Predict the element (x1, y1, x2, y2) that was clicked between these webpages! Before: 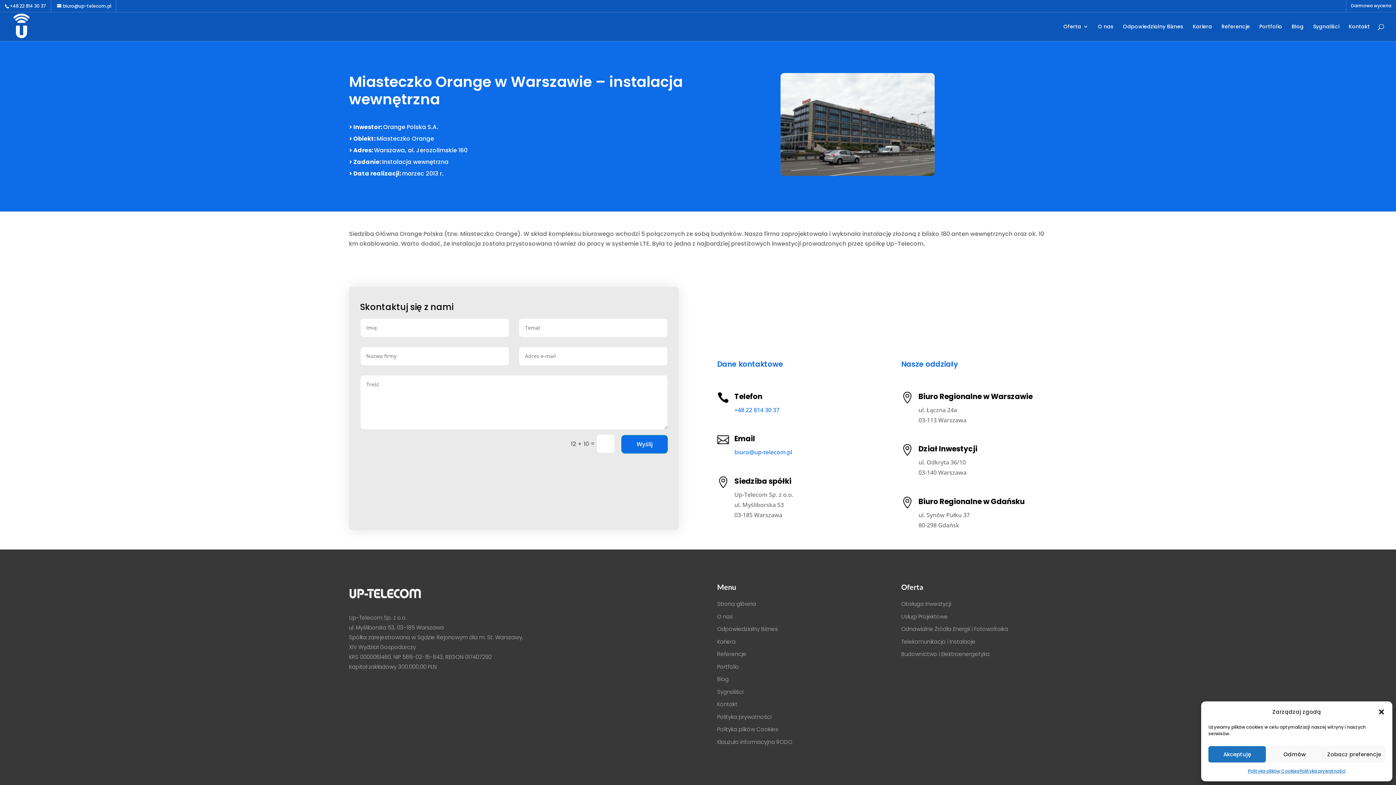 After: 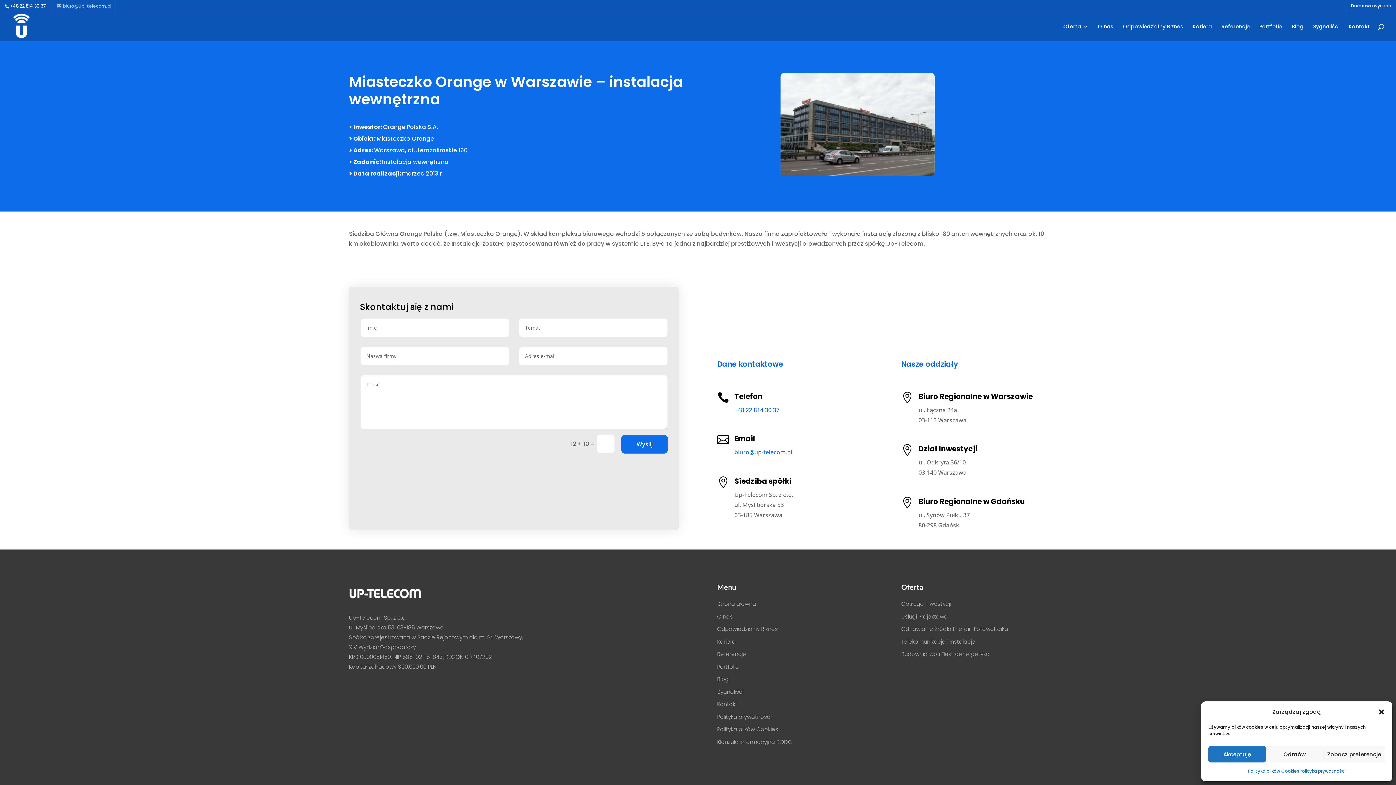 Action: label: biuro@up-telecom.pl bbox: (57, 2, 116, 9)